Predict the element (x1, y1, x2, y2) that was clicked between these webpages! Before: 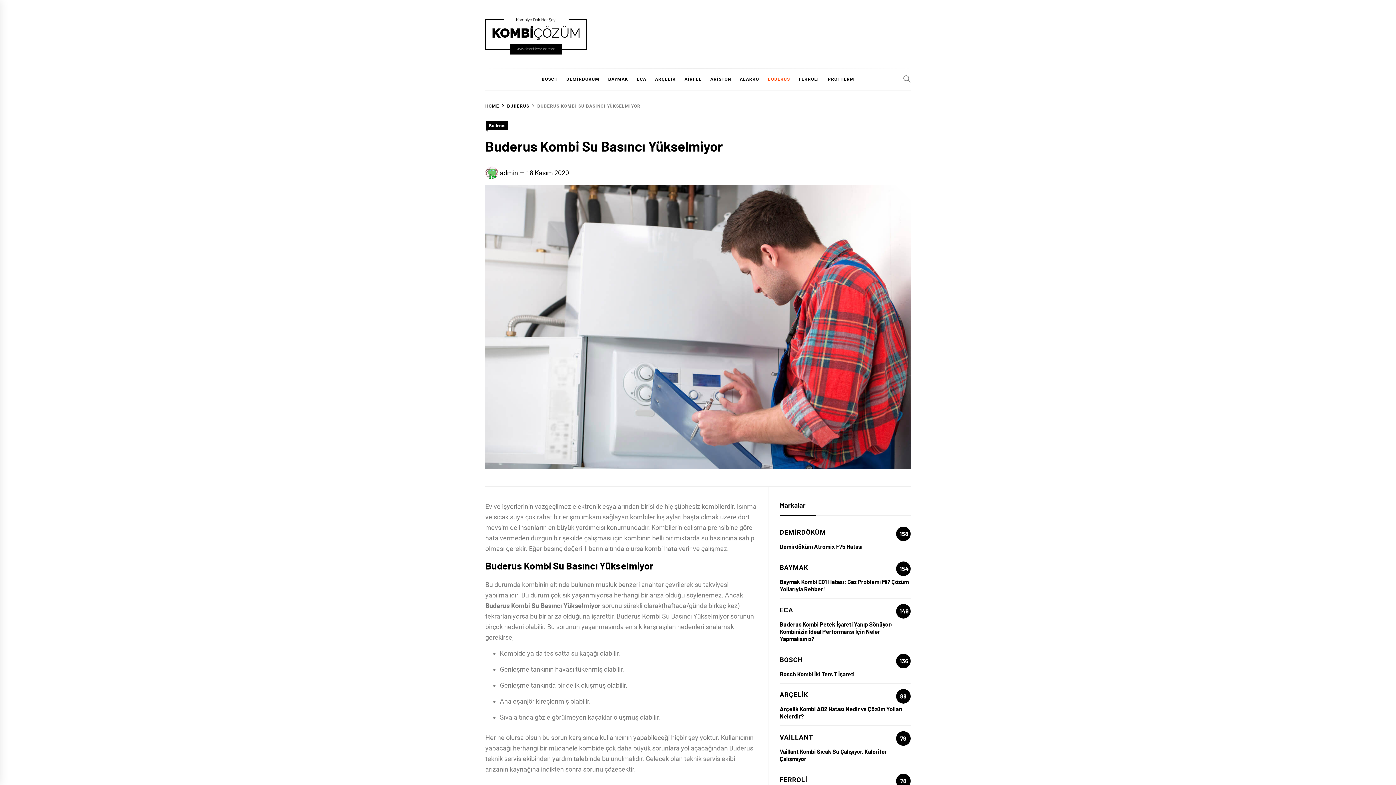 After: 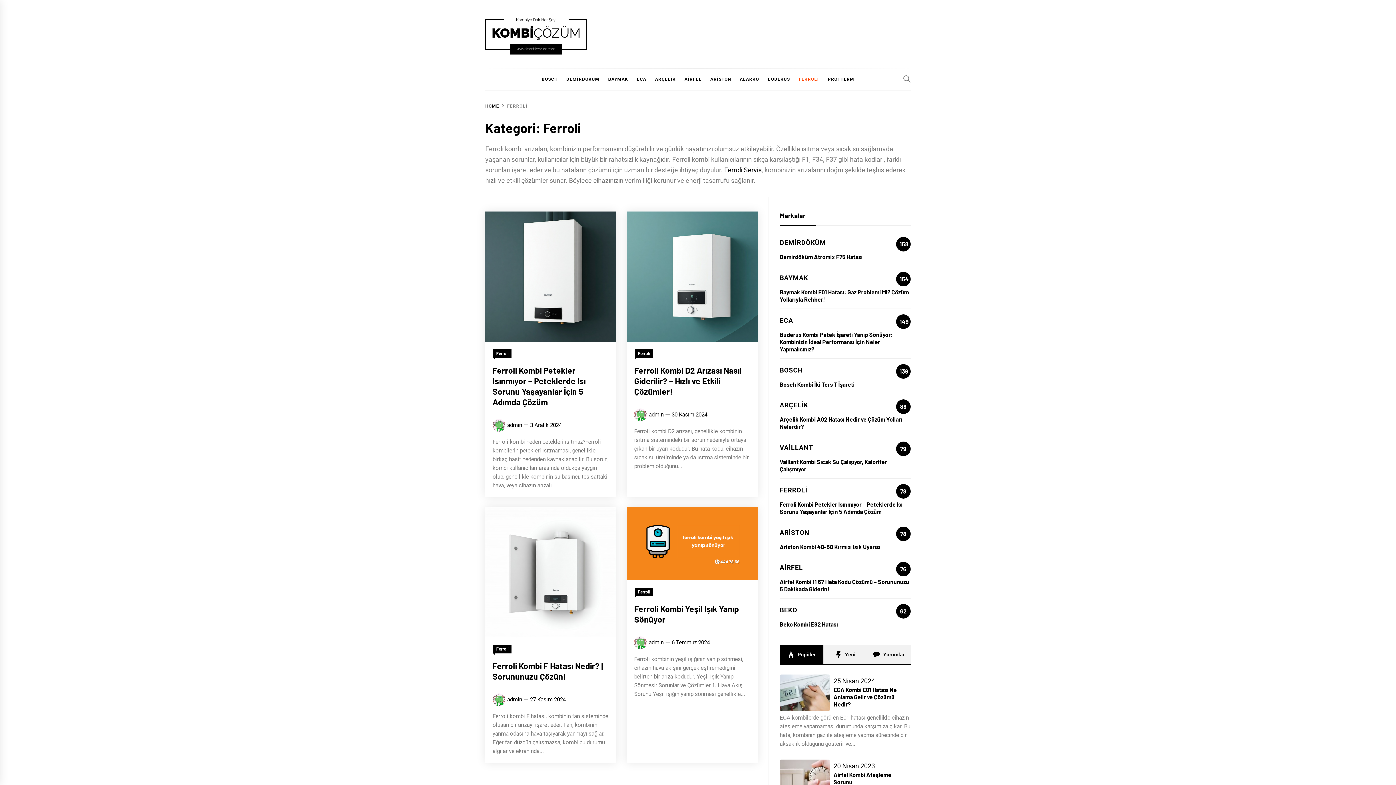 Action: label: FERROLİ
78 bbox: (779, 775, 807, 783)